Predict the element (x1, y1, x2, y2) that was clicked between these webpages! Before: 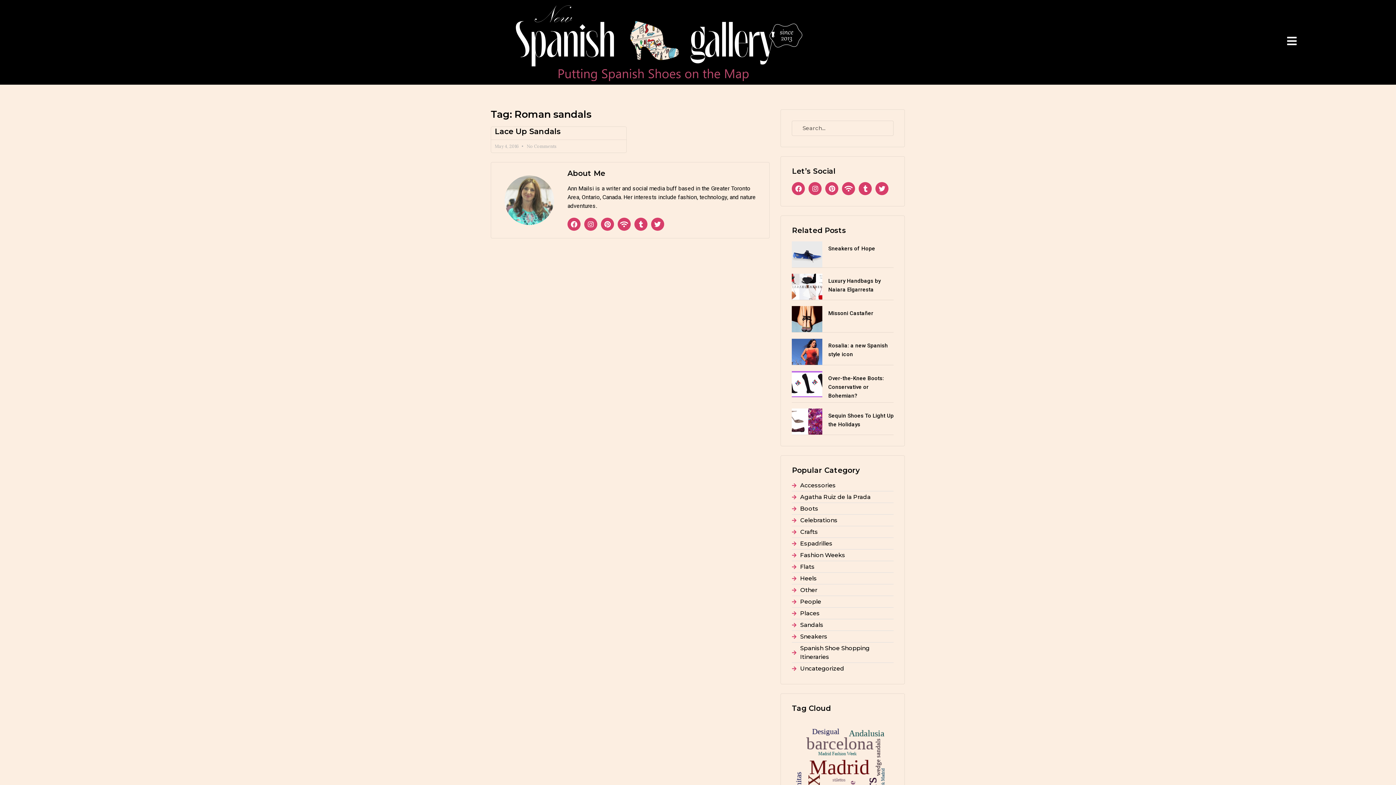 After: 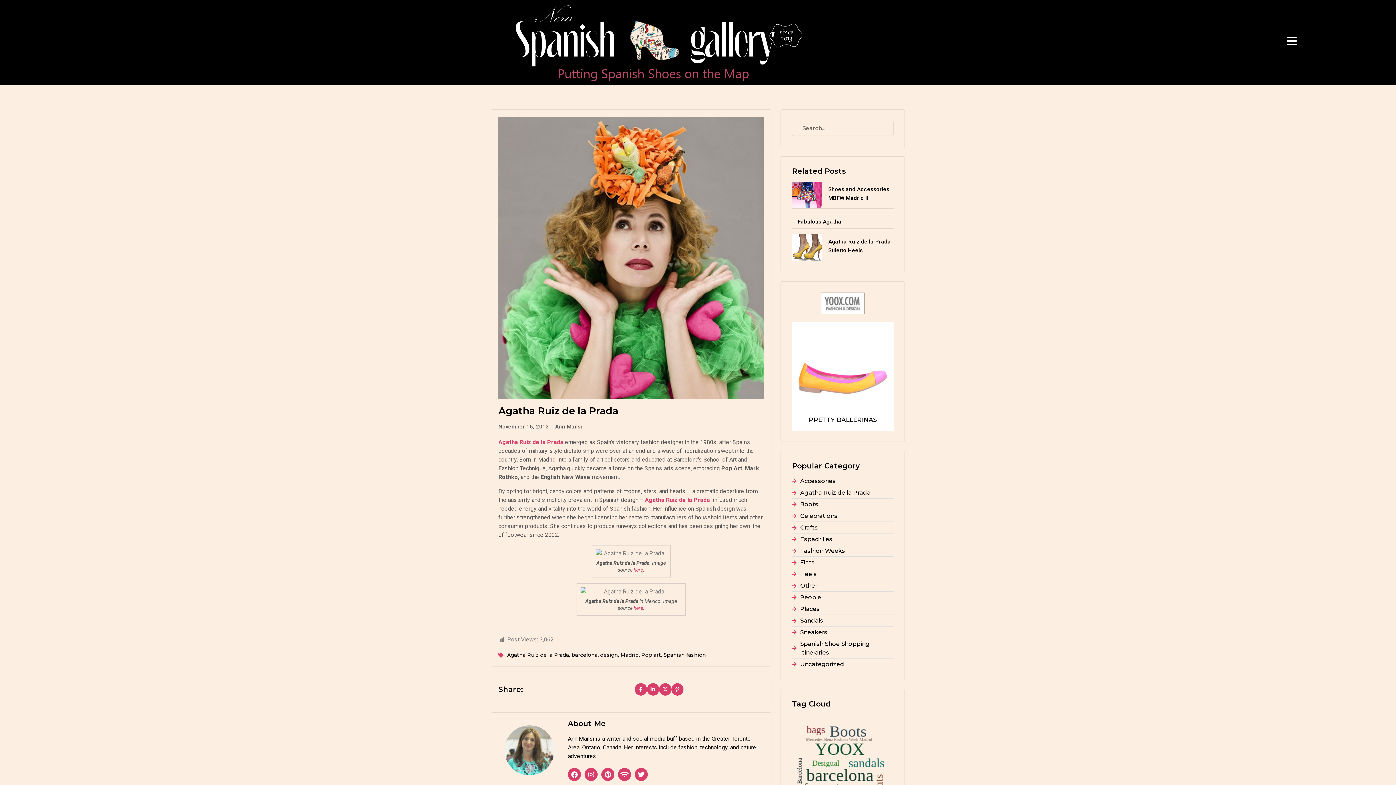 Action: label: Agatha Ruiz de la Prada bbox: (792, 493, 893, 501)